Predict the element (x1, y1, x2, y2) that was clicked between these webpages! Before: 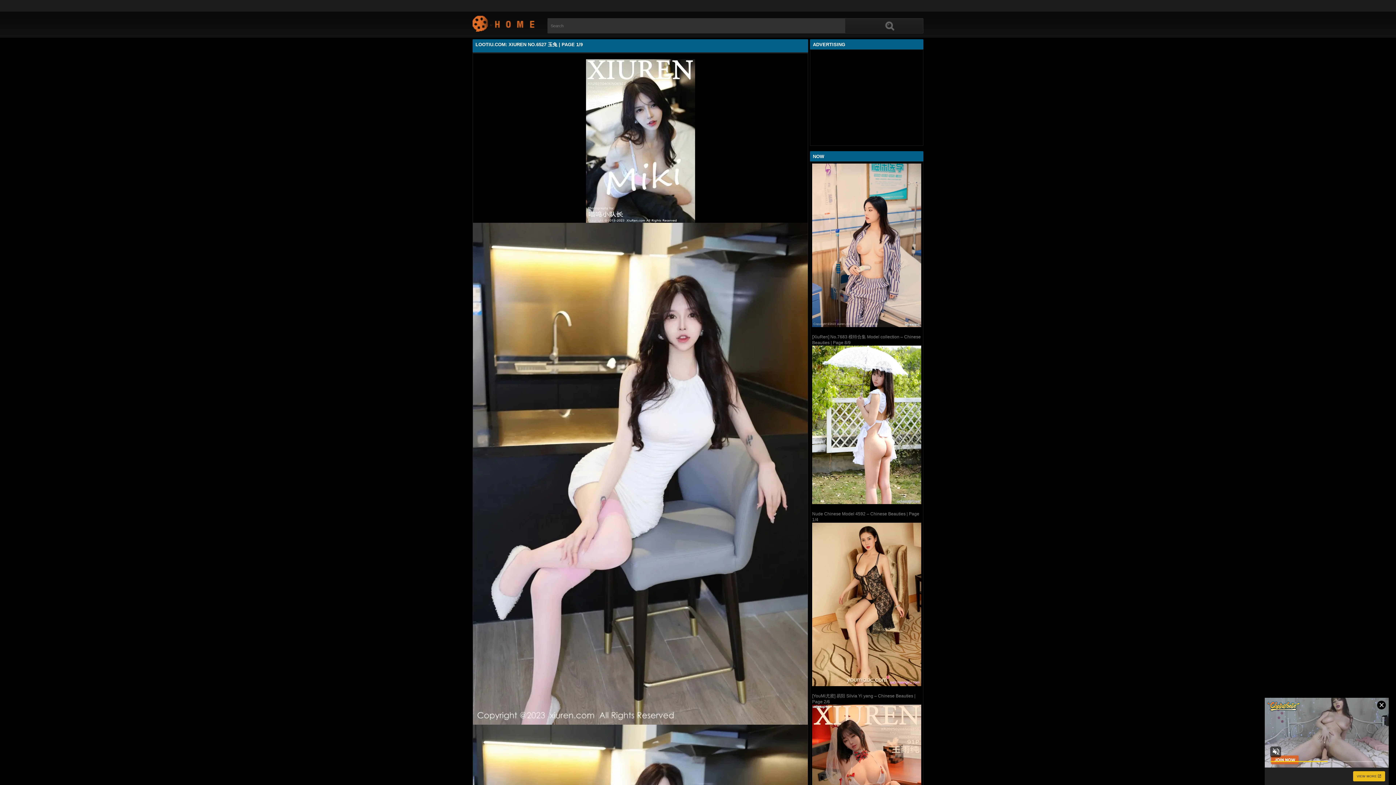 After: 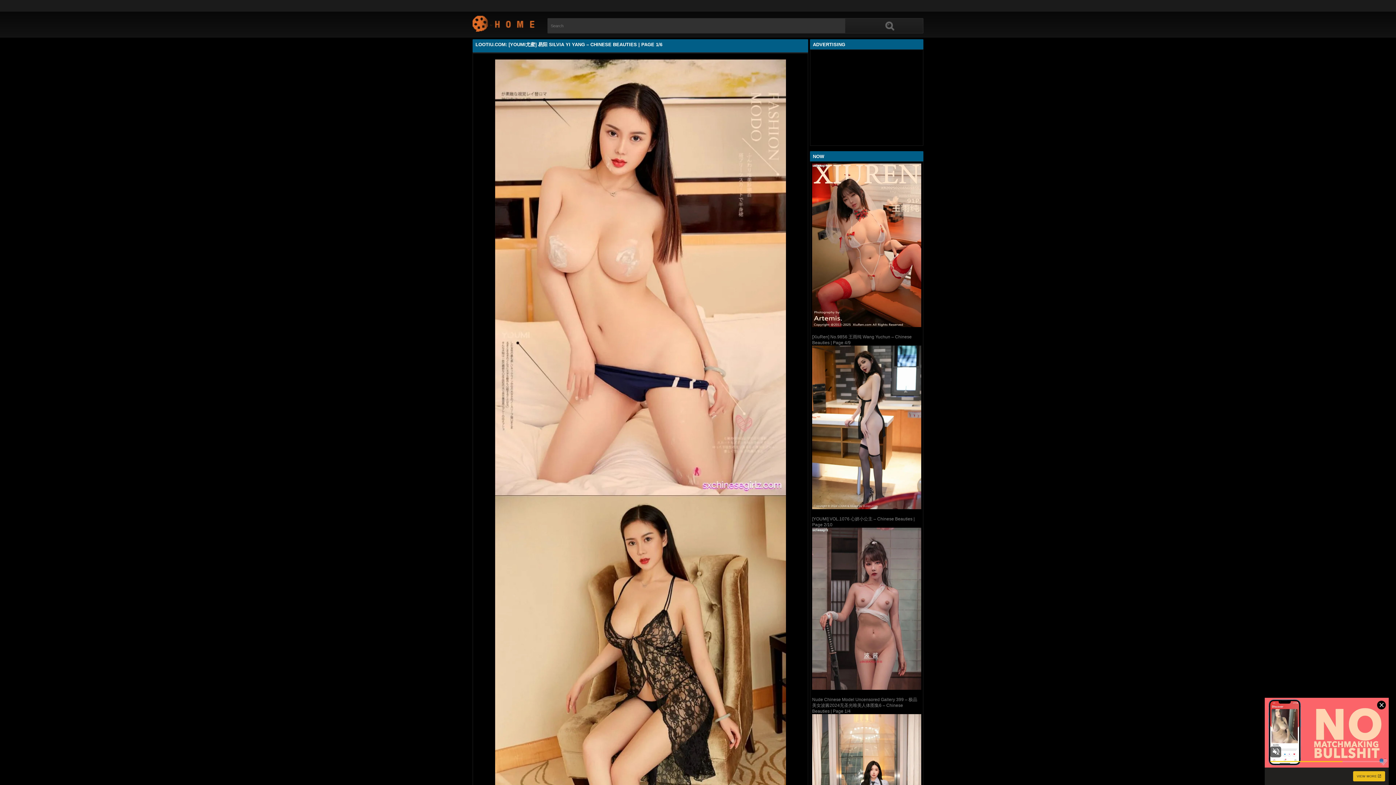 Action: bbox: (812, 522, 921, 686)